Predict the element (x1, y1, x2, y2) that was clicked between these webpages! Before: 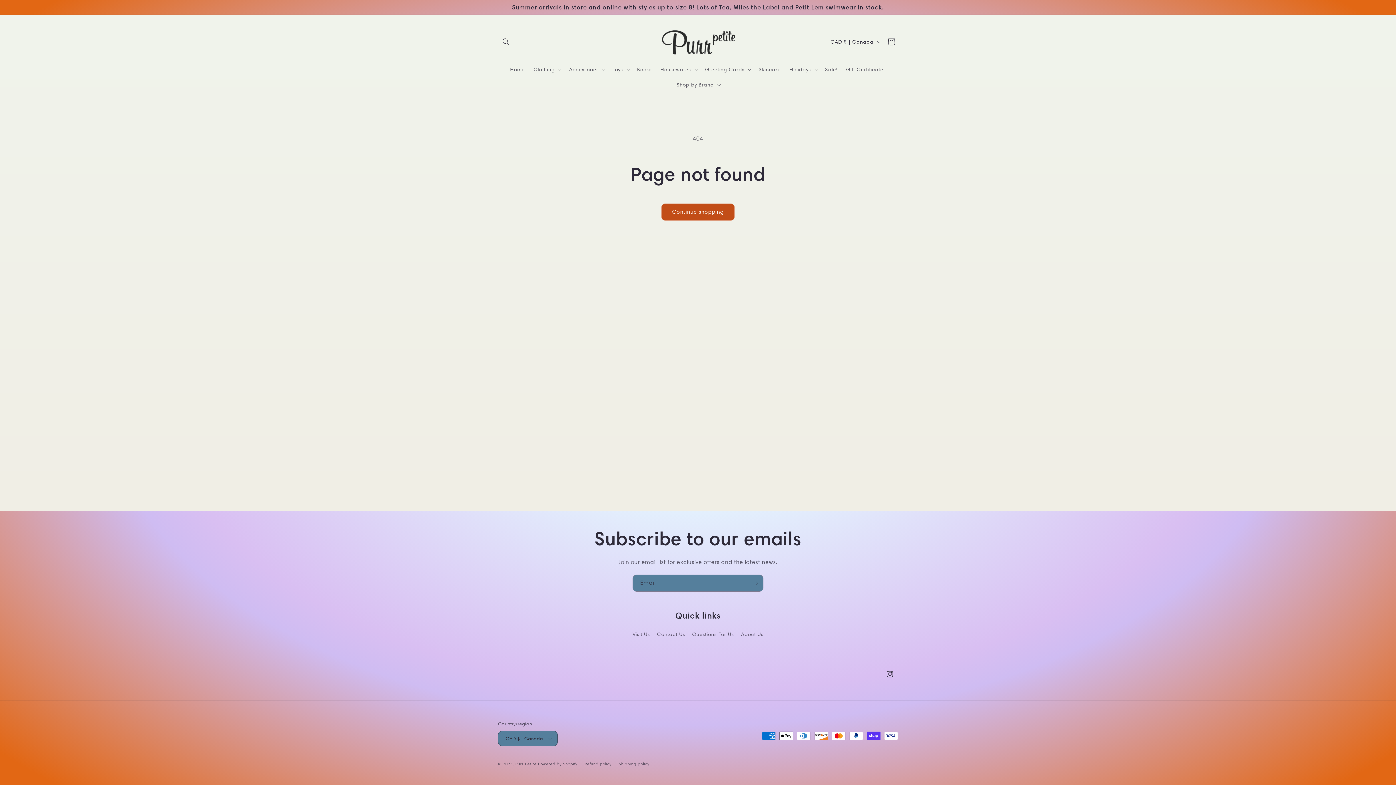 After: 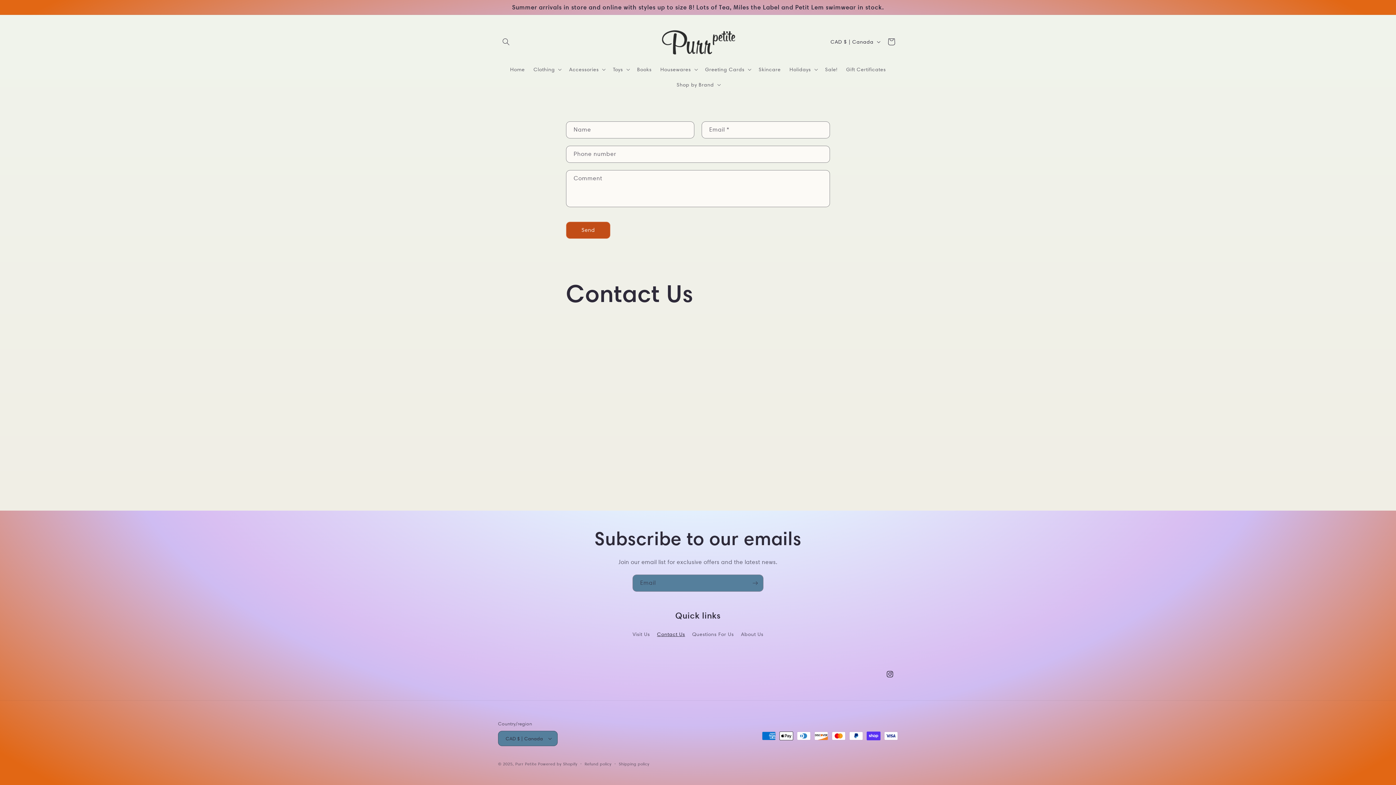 Action: bbox: (657, 628, 685, 641) label: Contact Us